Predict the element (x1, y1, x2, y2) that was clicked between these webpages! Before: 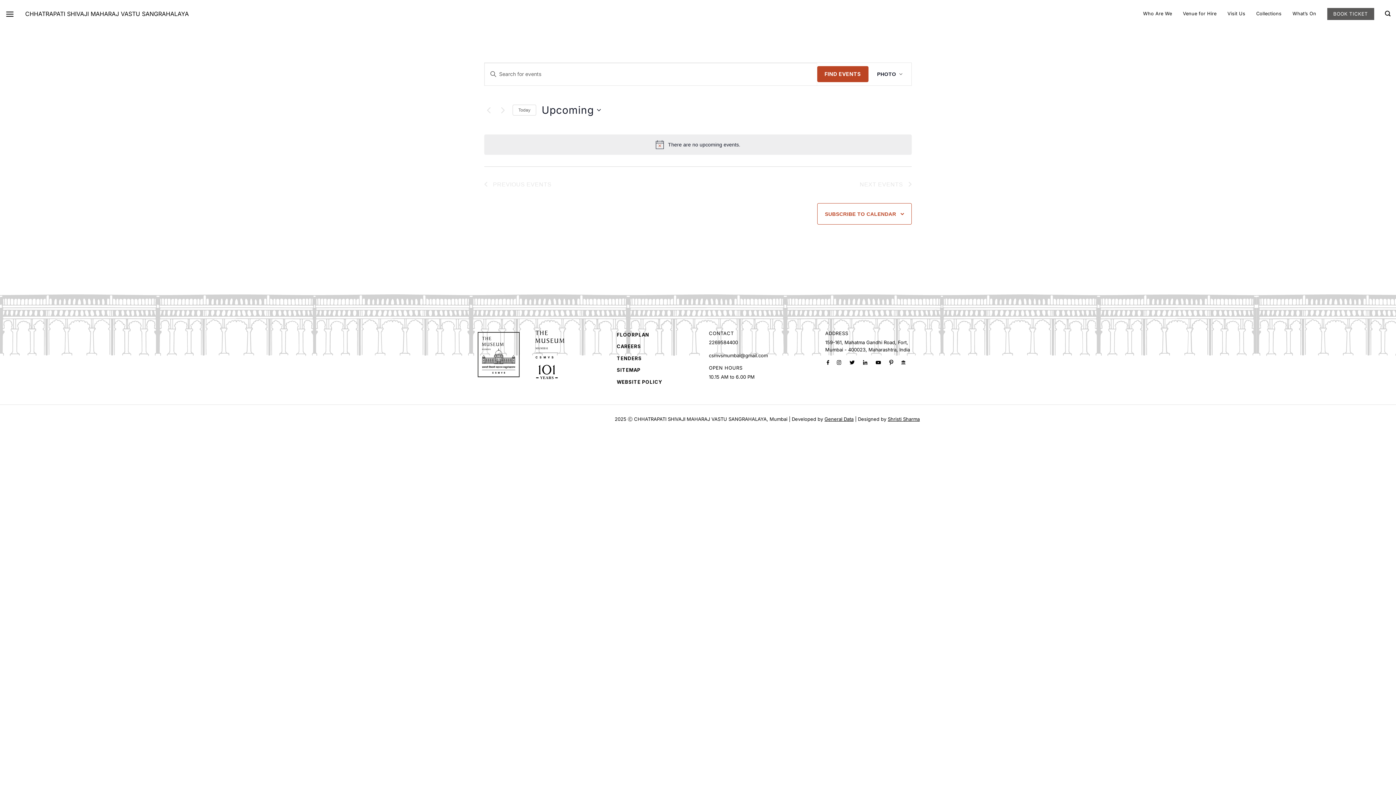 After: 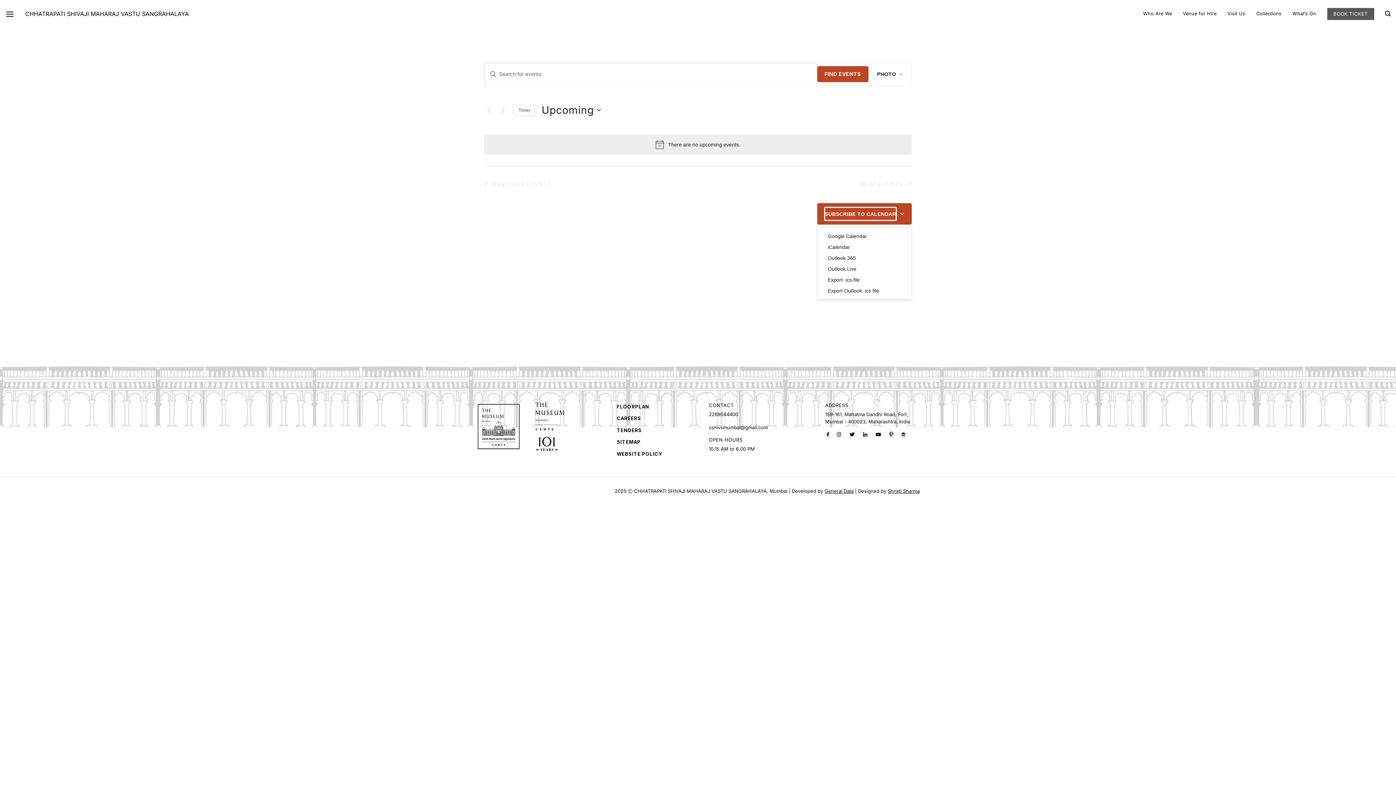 Action: label: SUBSCRIBE TO CALENDAR bbox: (825, 207, 896, 220)